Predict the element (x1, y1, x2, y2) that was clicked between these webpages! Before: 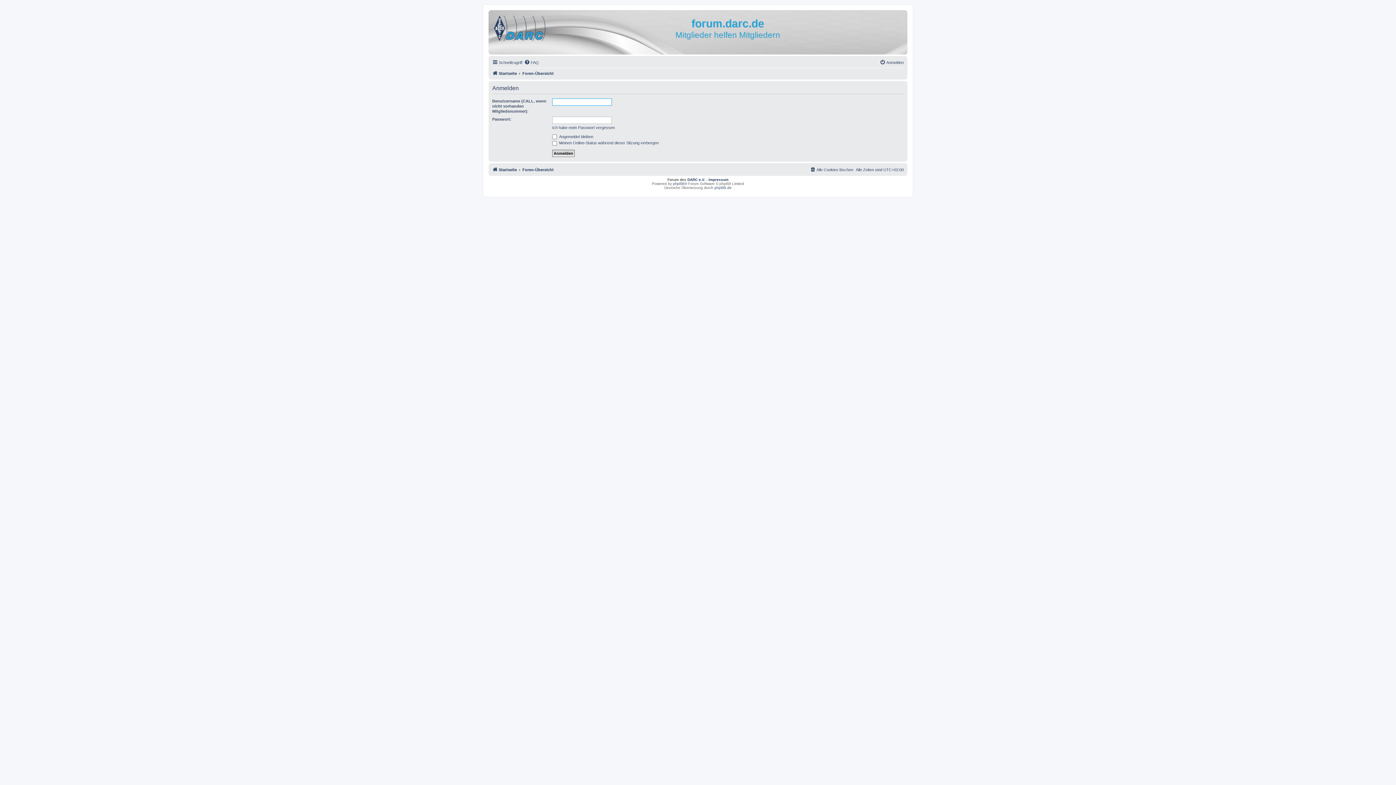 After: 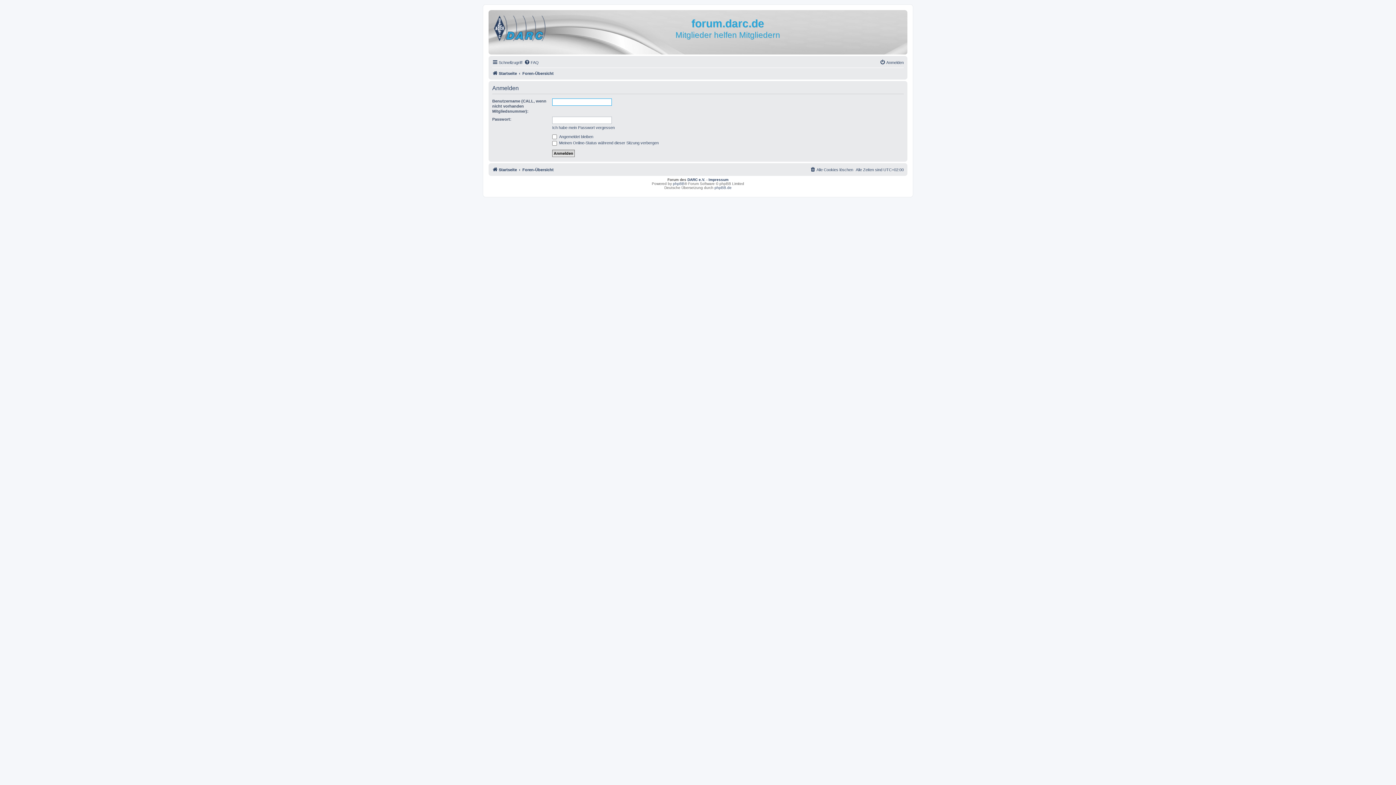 Action: bbox: (880, 58, 904, 66) label: Anmelden